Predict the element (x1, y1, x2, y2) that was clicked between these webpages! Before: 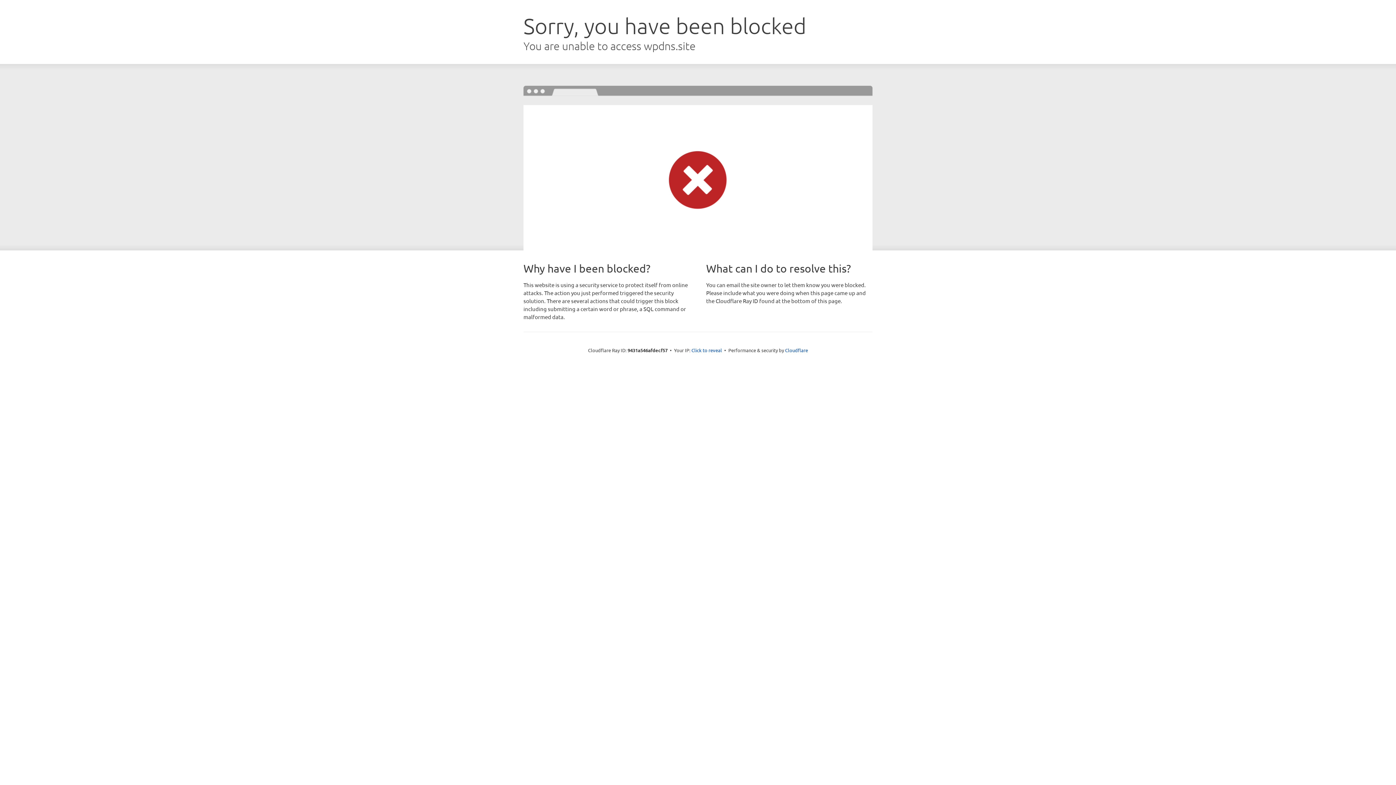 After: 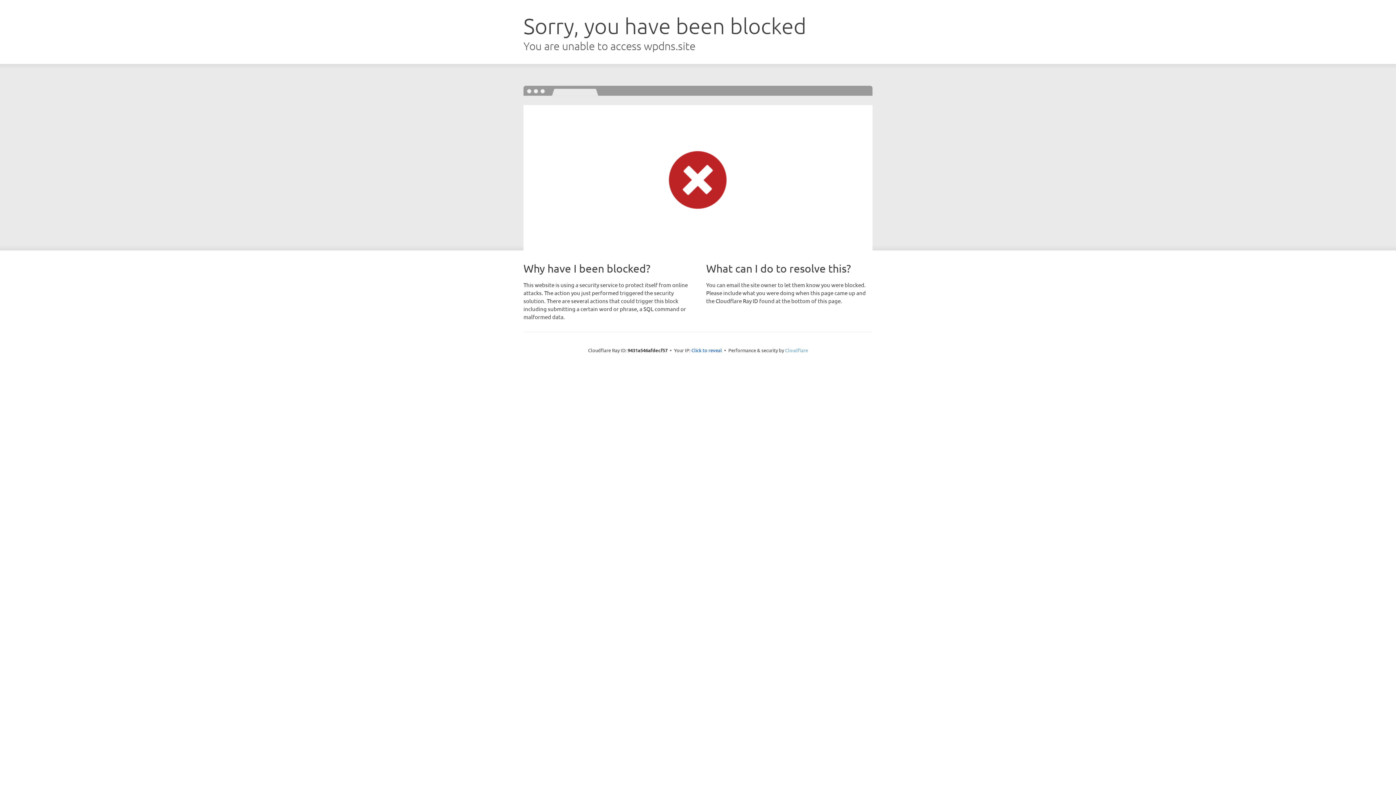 Action: label: Cloudflare bbox: (785, 347, 808, 353)